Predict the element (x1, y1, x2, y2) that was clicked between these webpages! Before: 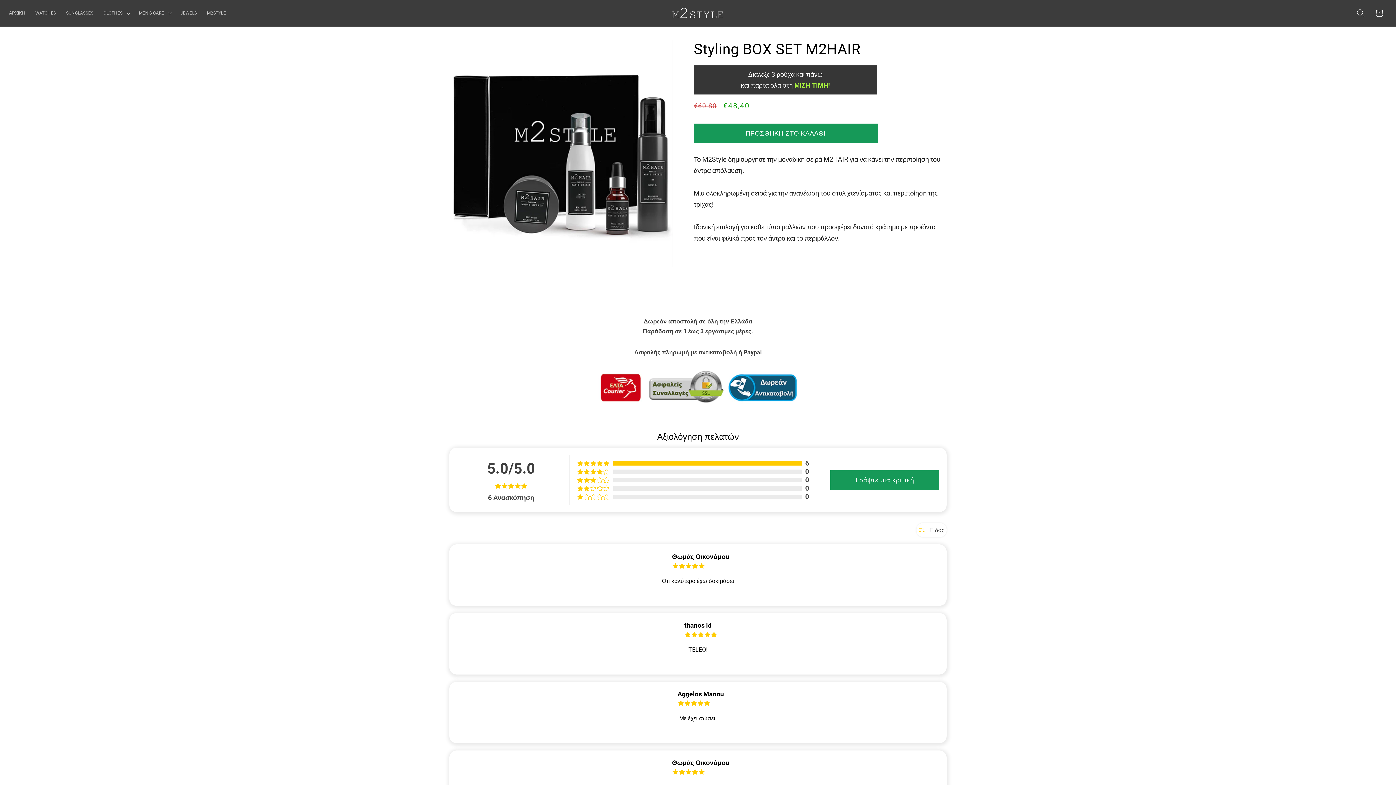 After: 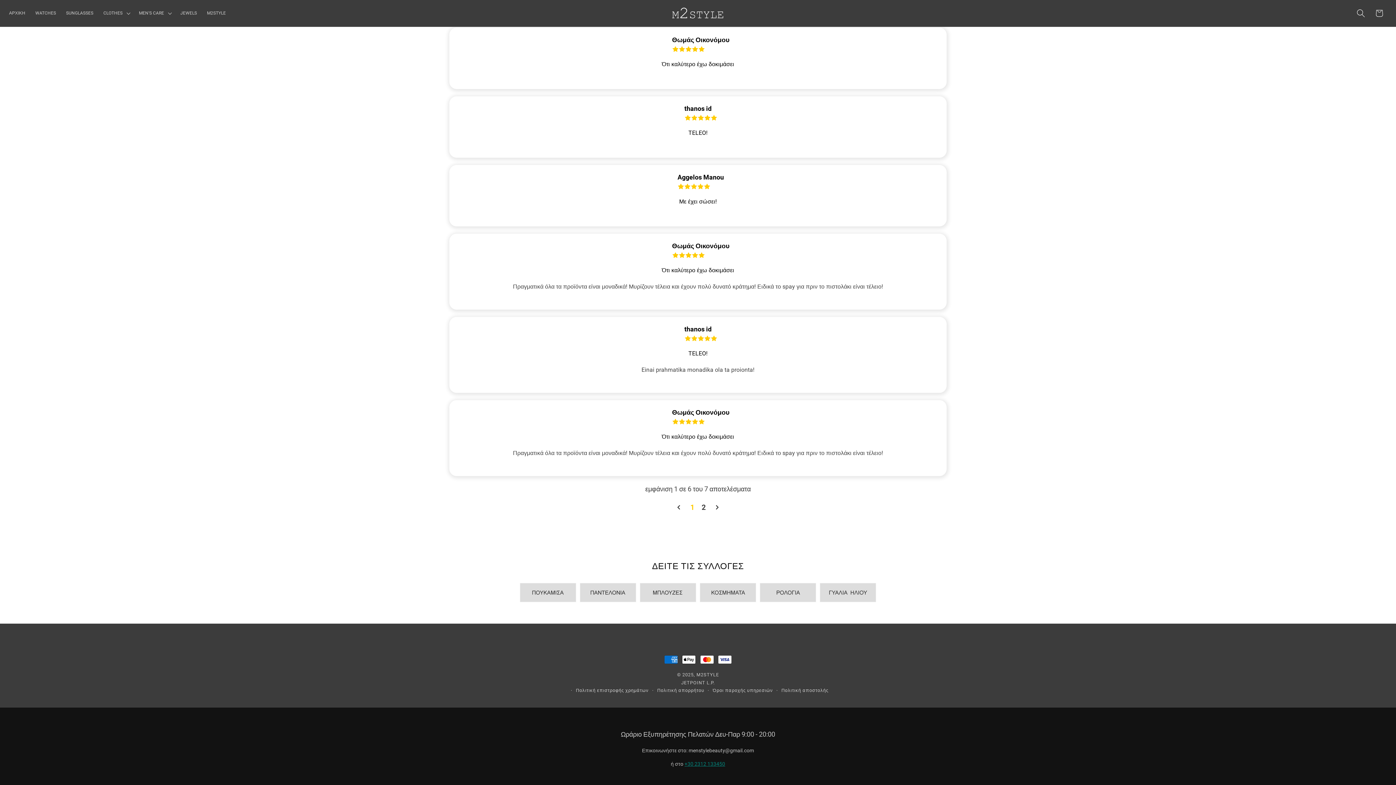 Action: bbox: (805, 459, 809, 467) label: 6